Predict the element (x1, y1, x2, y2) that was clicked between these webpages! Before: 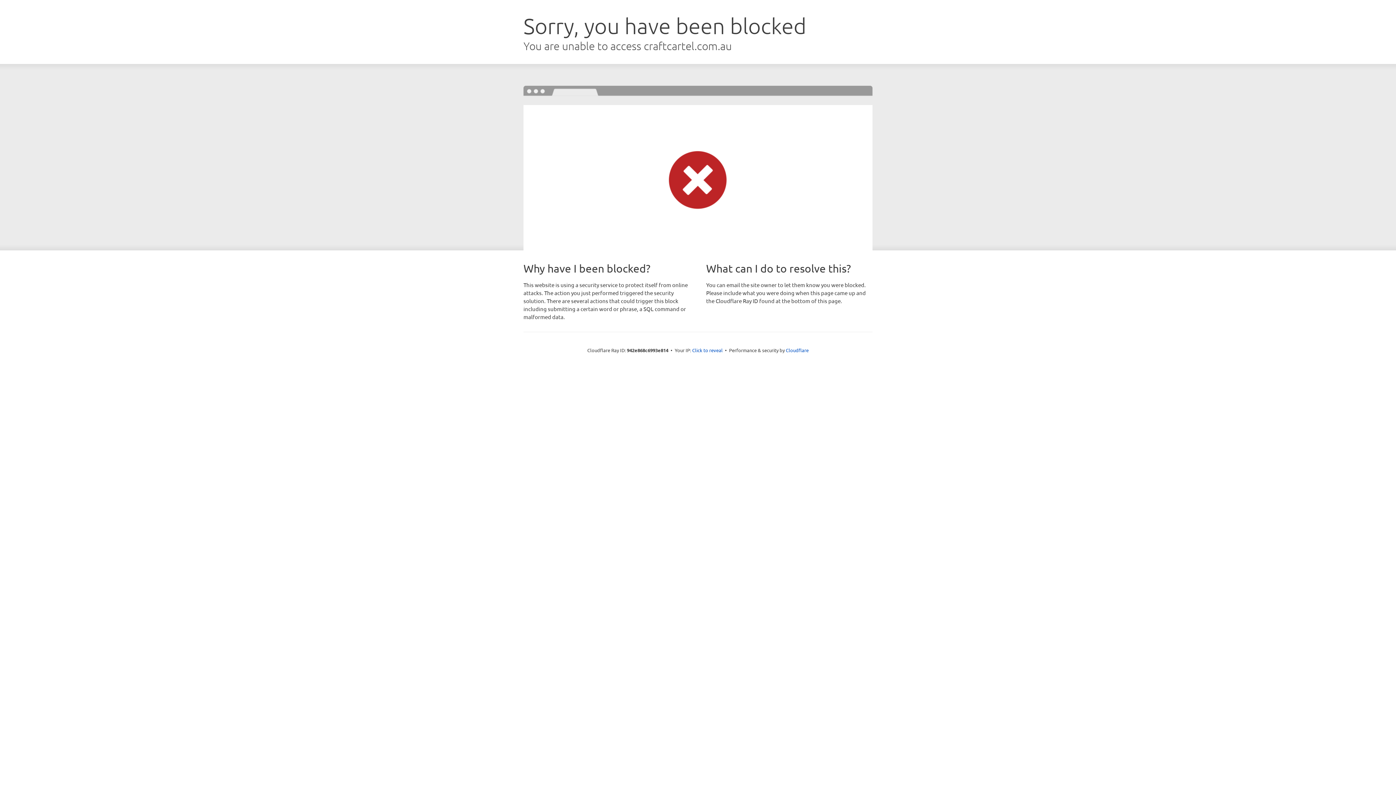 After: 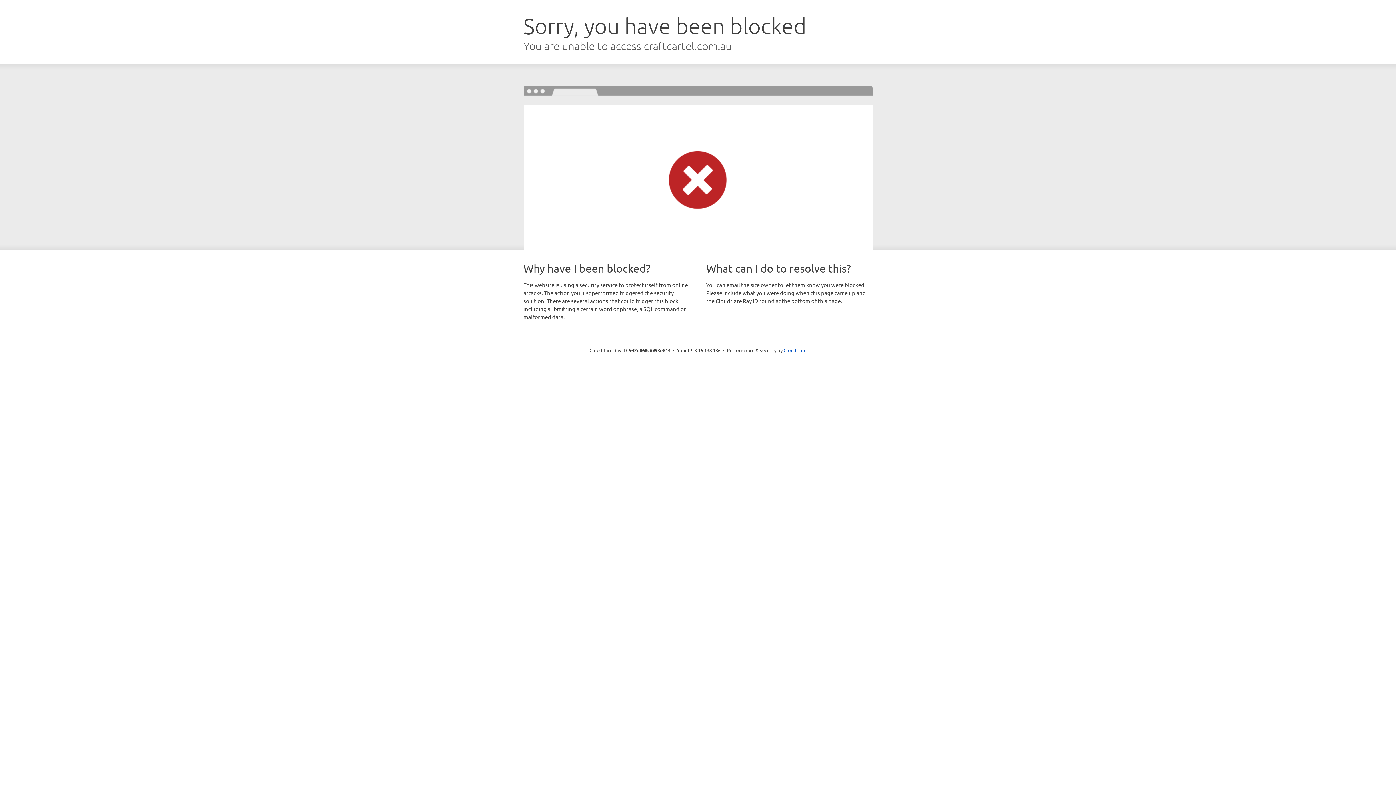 Action: label: Click to reveal bbox: (692, 346, 722, 353)